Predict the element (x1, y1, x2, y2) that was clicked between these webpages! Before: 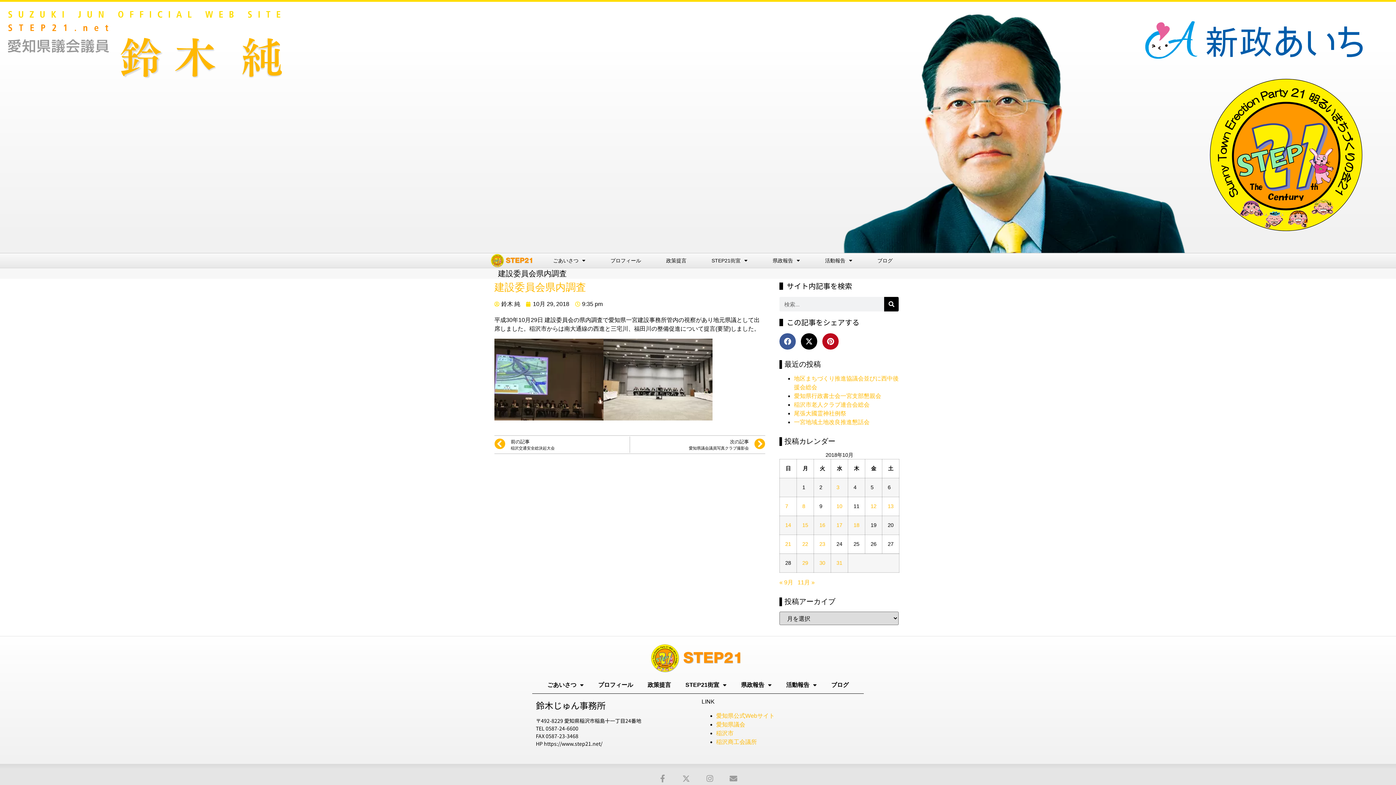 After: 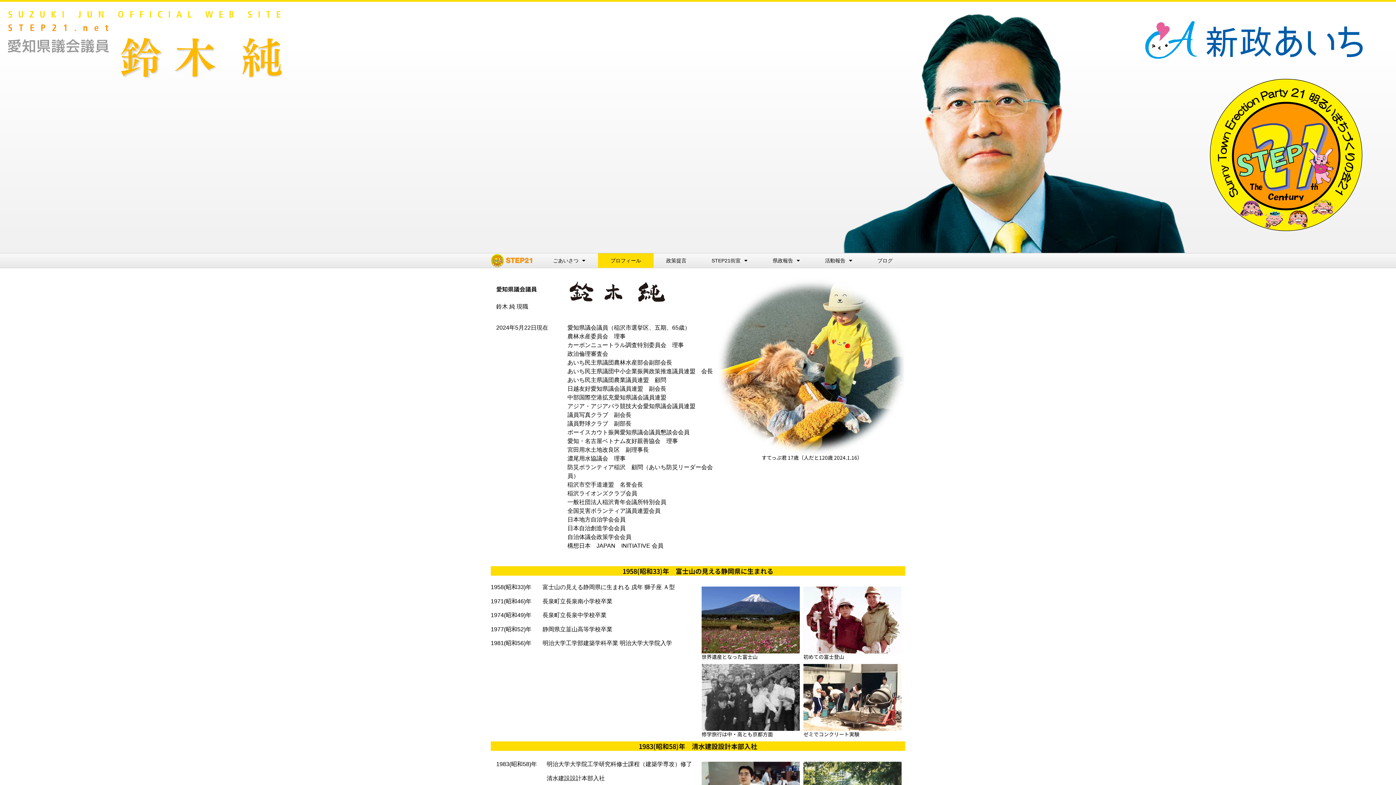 Action: label: プロフィール bbox: (598, 253, 653, 268)